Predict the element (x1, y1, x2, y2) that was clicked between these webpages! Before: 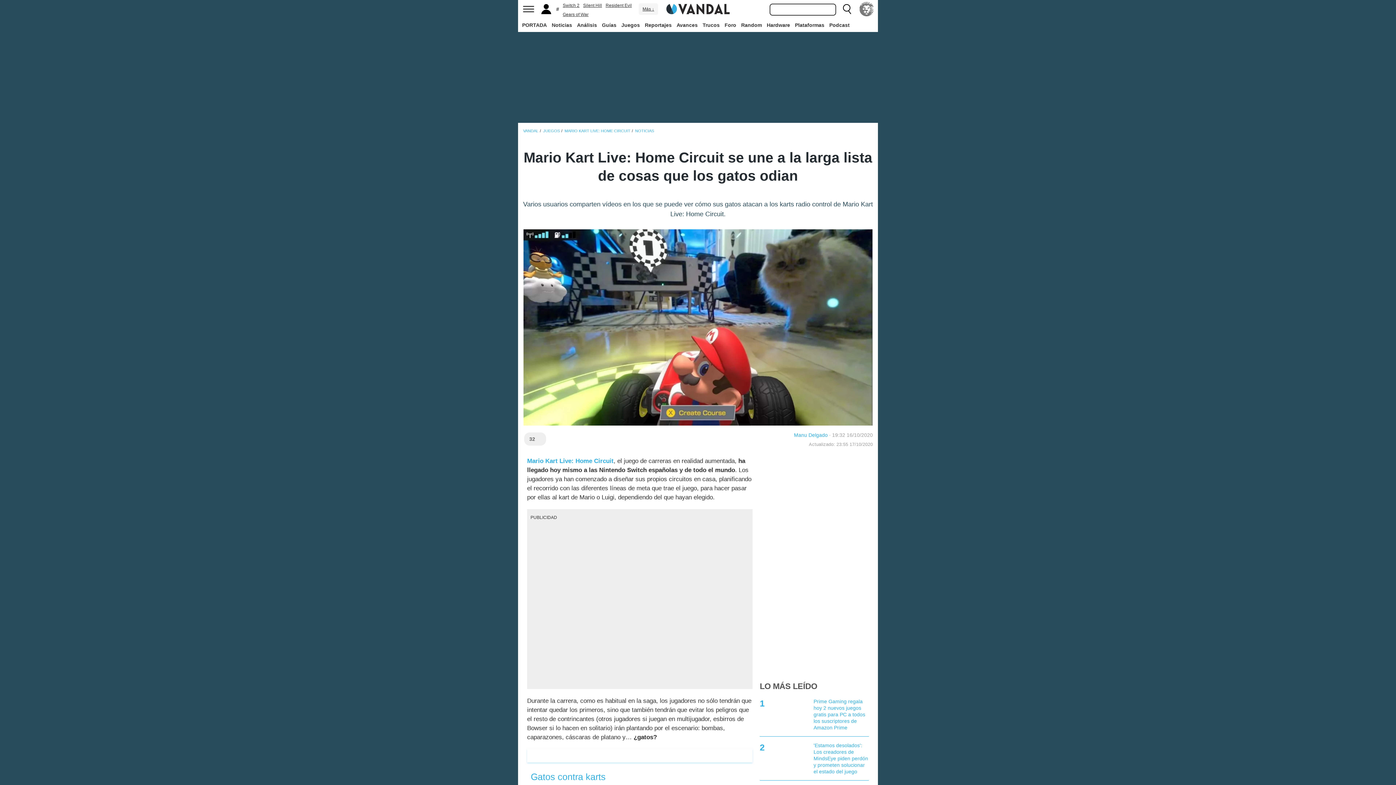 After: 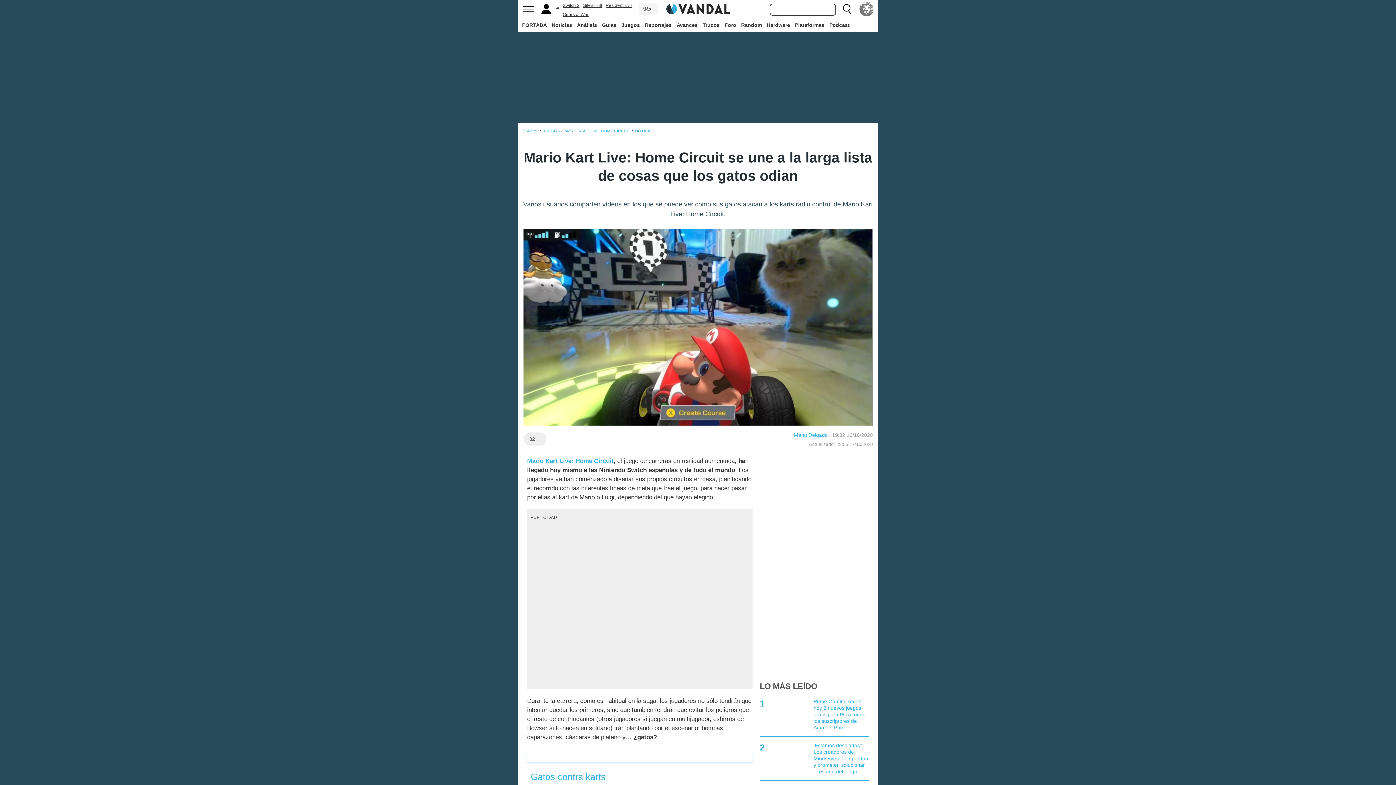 Action: bbox: (562, 2, 579, 8) label: Switch 2